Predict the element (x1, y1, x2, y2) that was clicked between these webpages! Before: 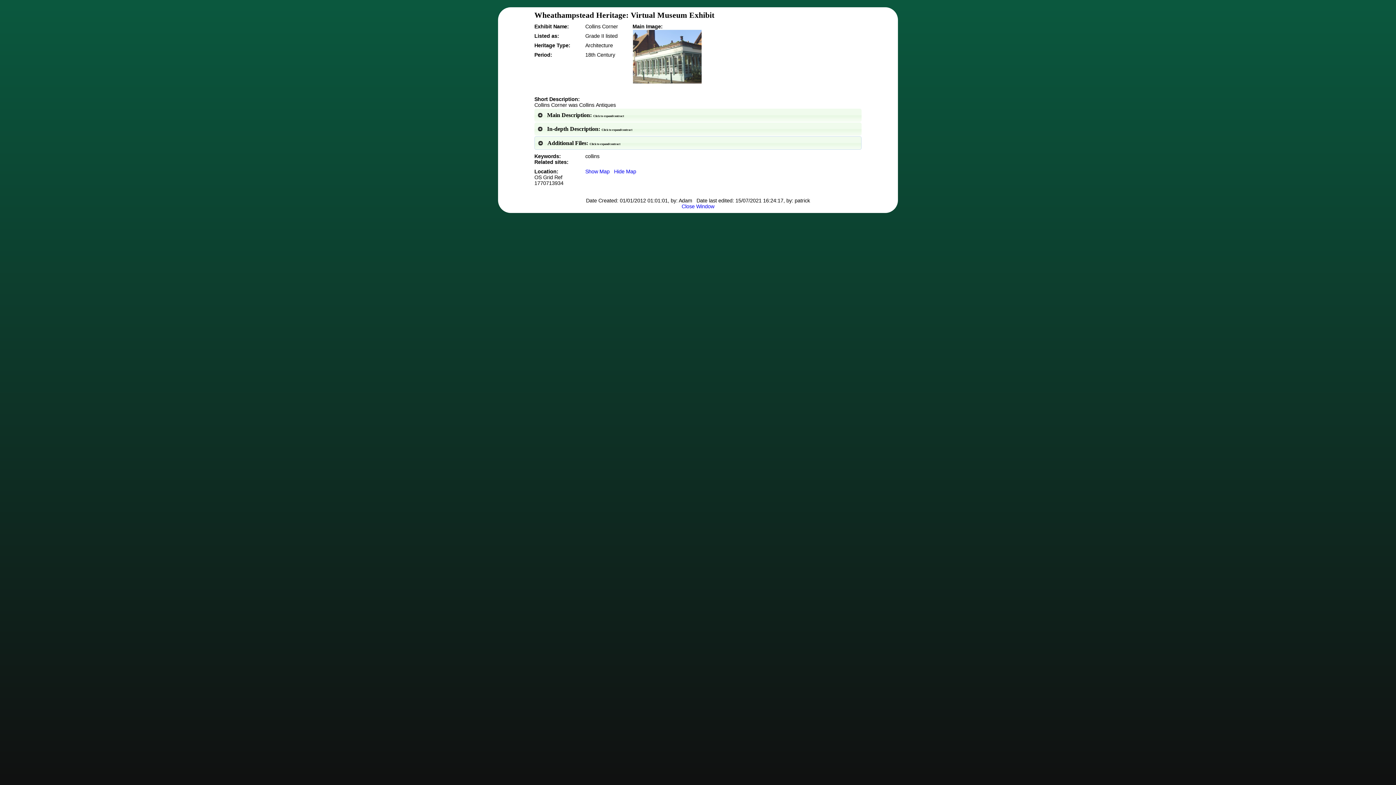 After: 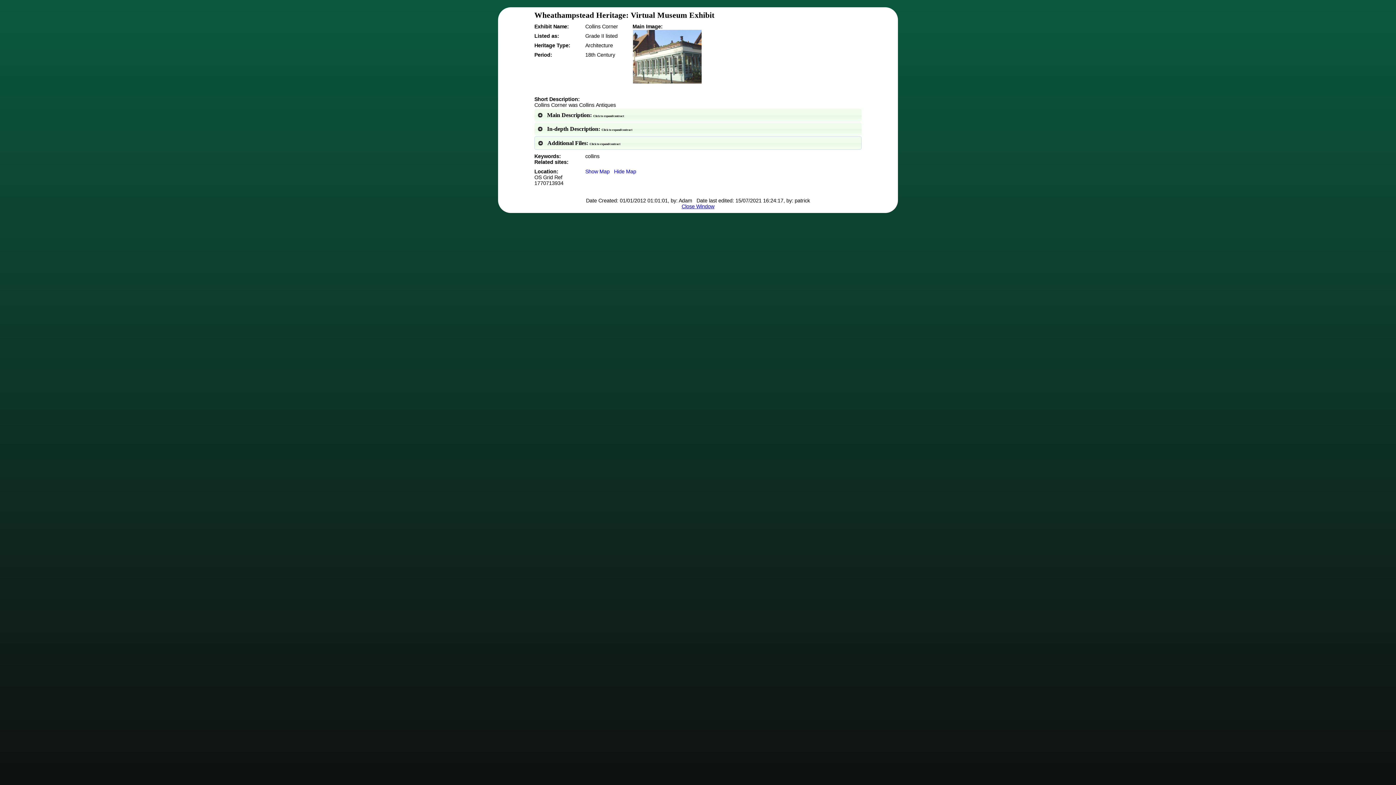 Action: bbox: (681, 203, 714, 209) label: Close Window